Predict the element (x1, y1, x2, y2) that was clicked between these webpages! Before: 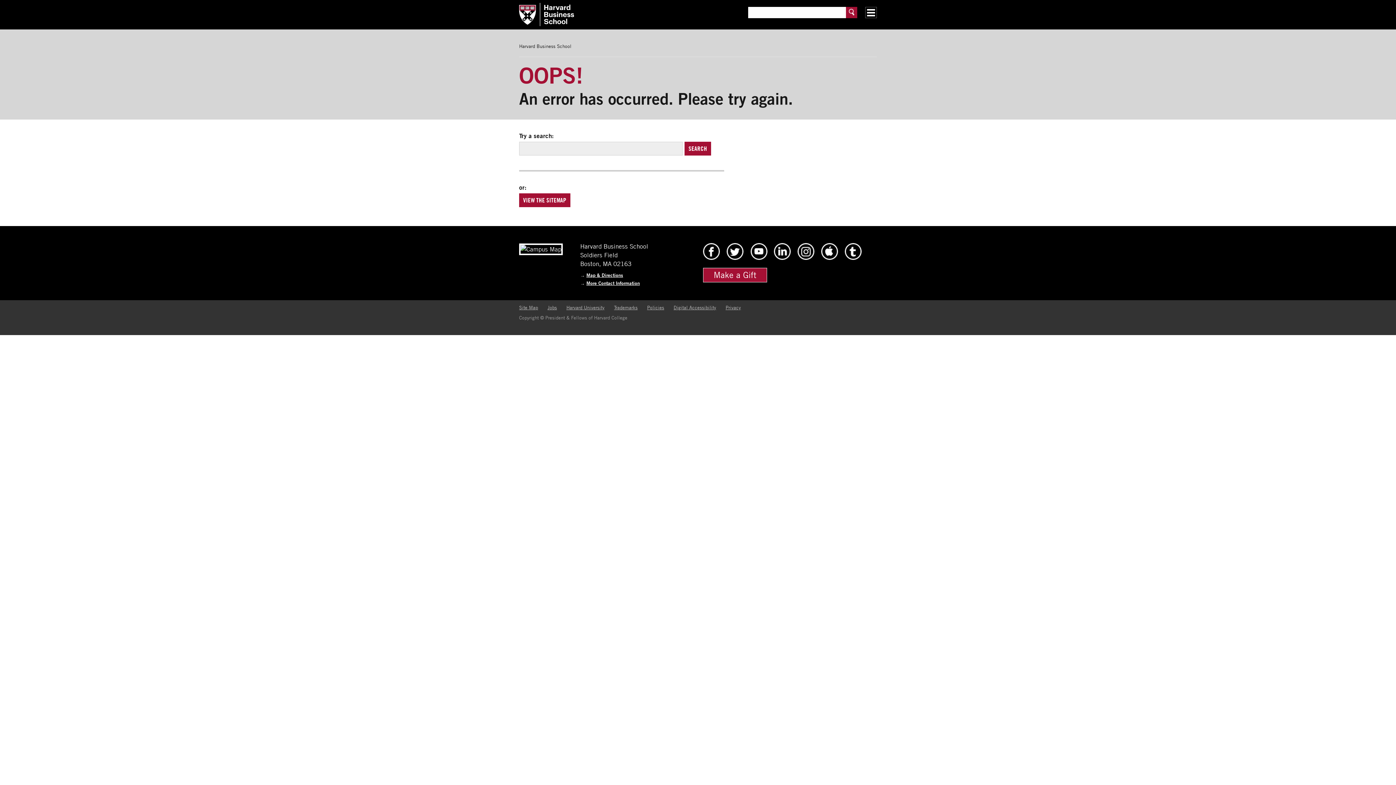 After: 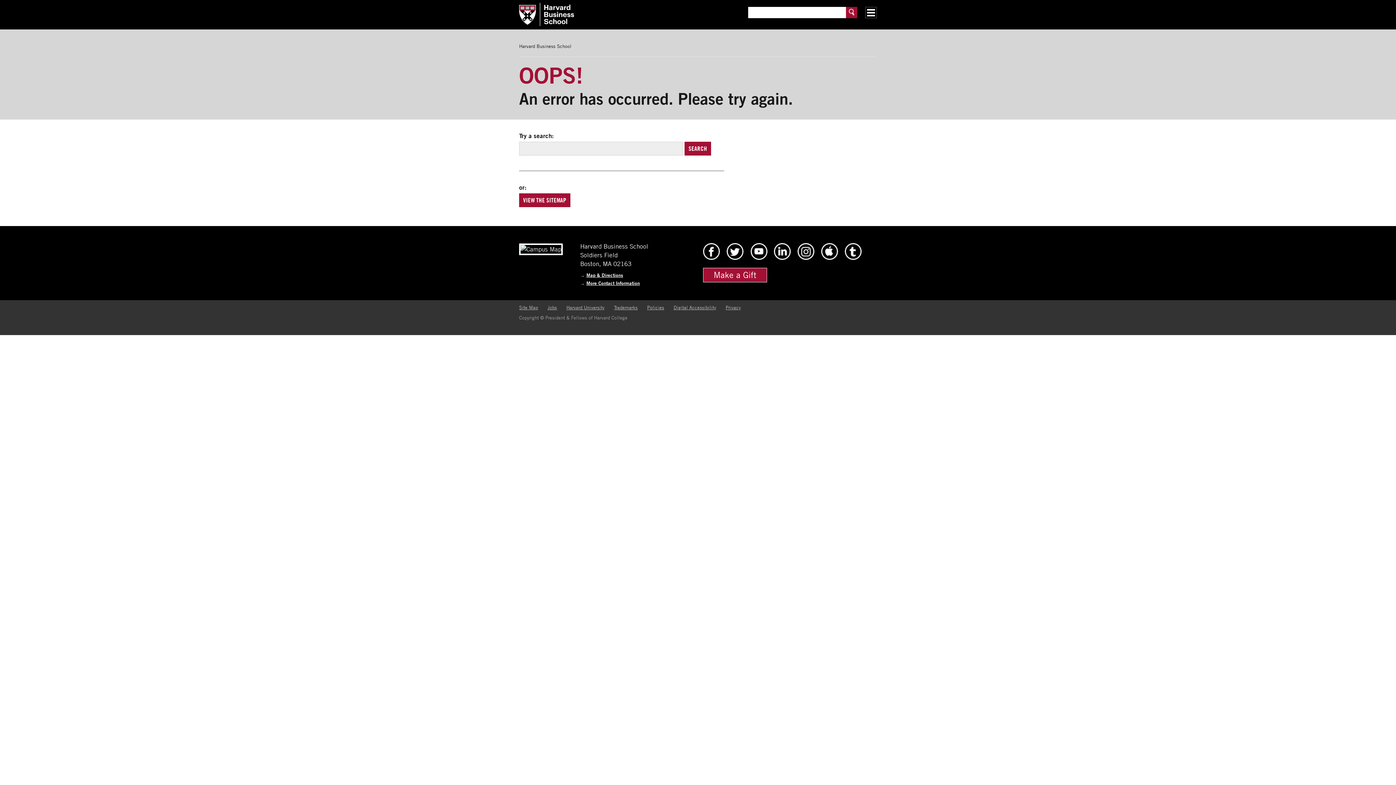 Action: bbox: (647, 304, 664, 310) label: Policies